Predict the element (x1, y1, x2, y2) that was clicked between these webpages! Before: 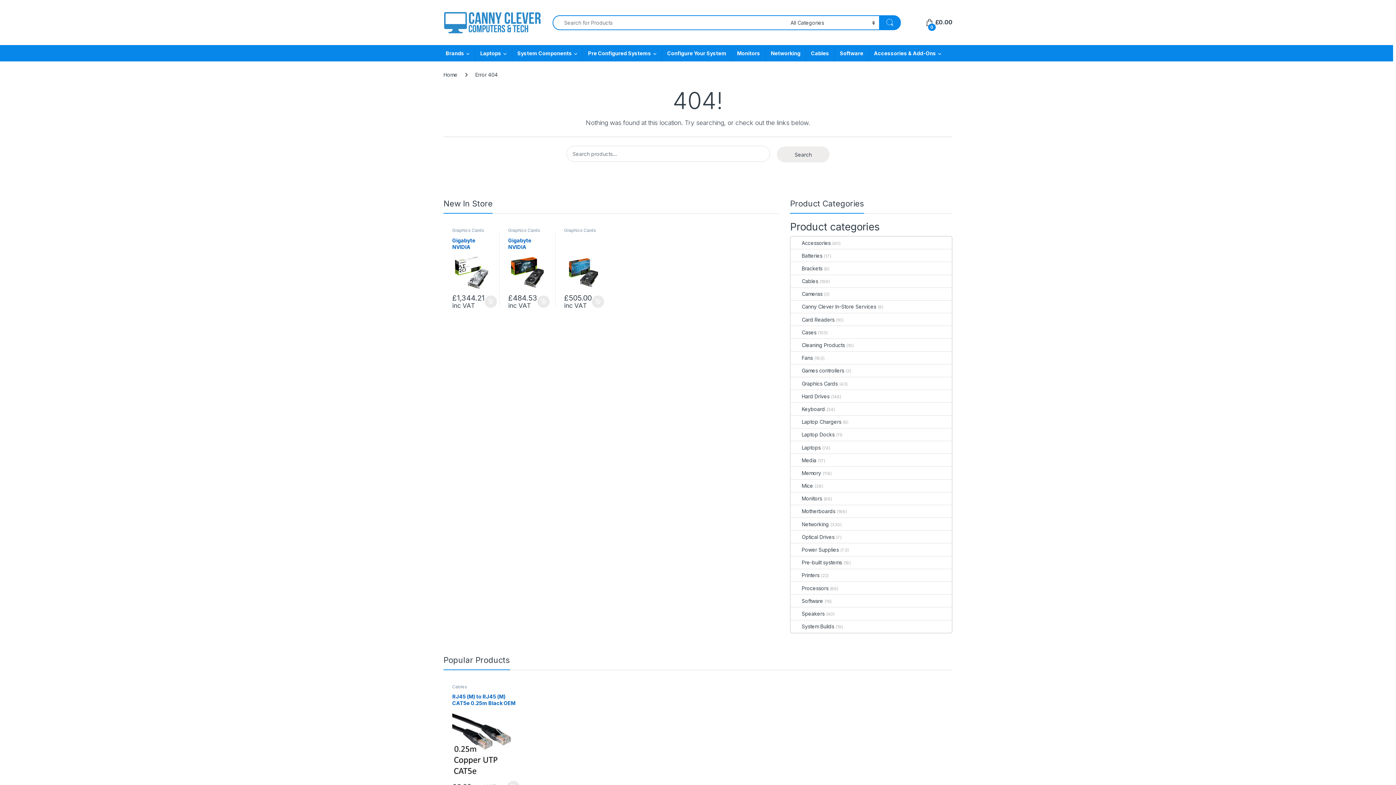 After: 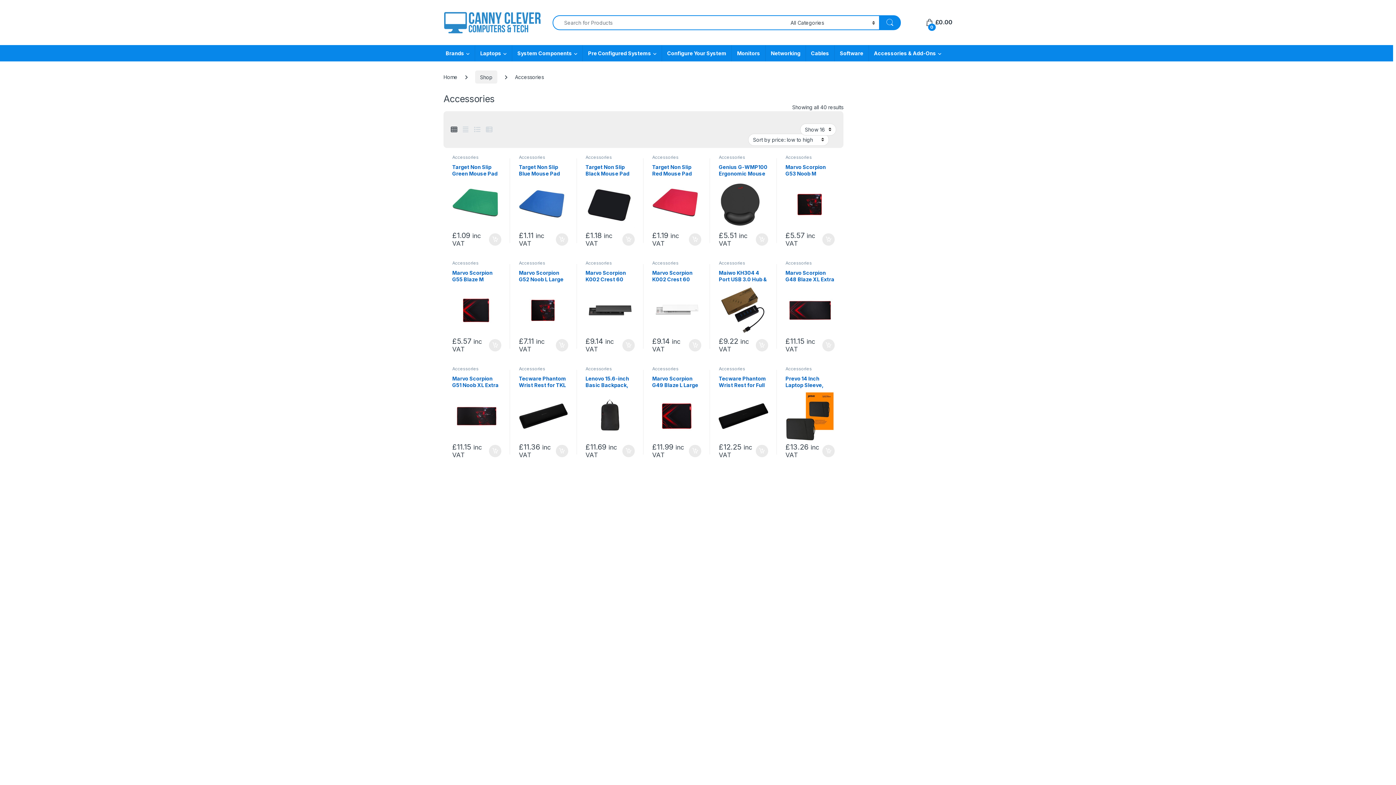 Action: label: Accessories bbox: (791, 236, 830, 249)